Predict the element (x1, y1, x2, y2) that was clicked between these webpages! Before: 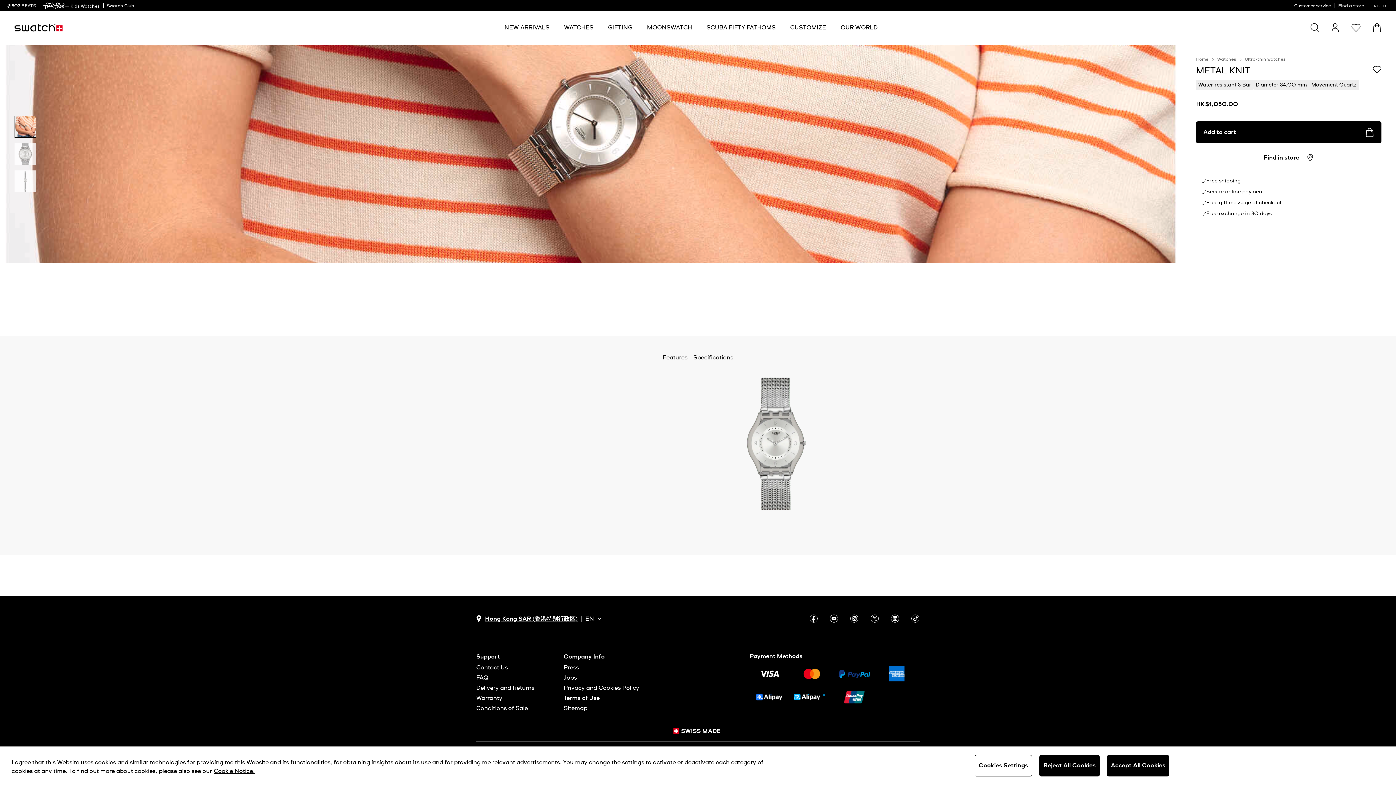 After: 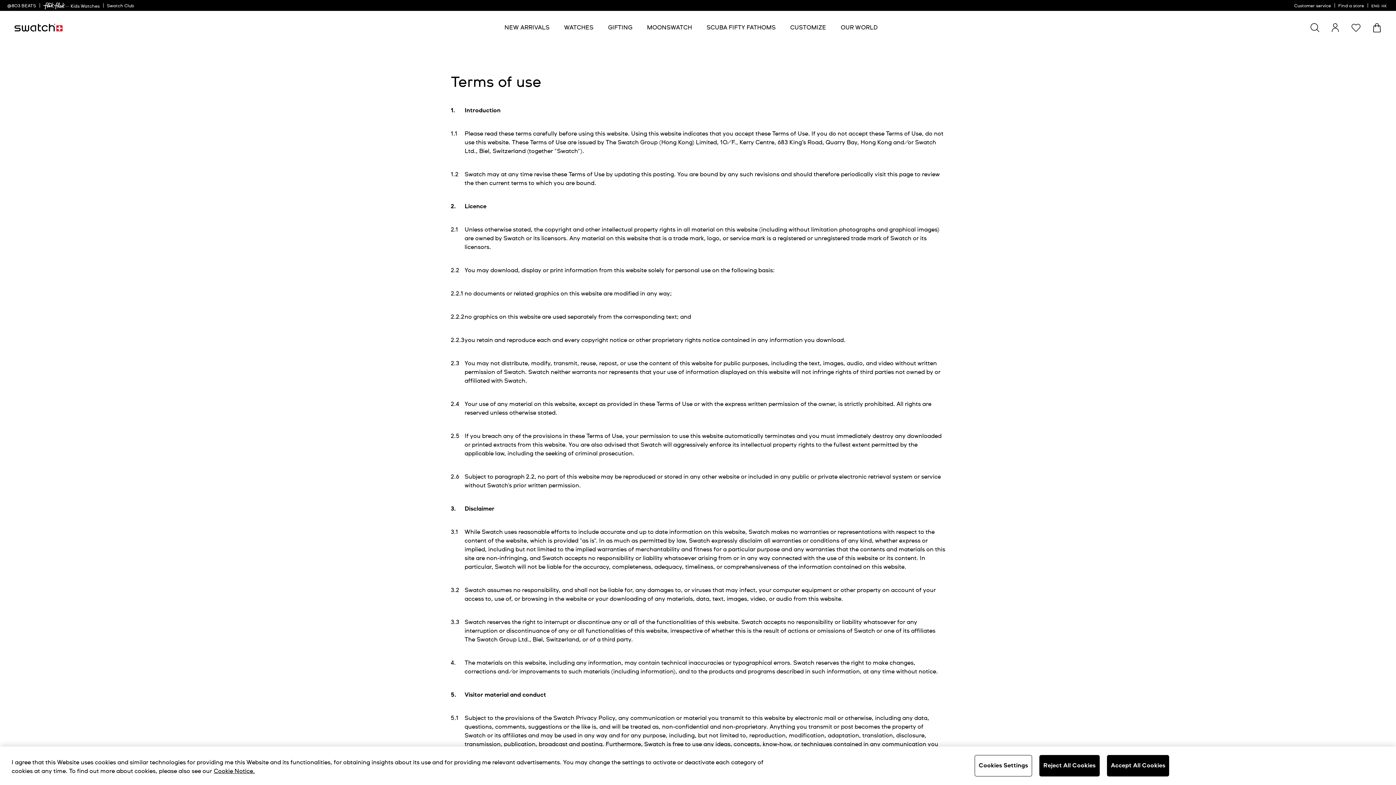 Action: bbox: (563, 695, 639, 701) label: Terms of Use